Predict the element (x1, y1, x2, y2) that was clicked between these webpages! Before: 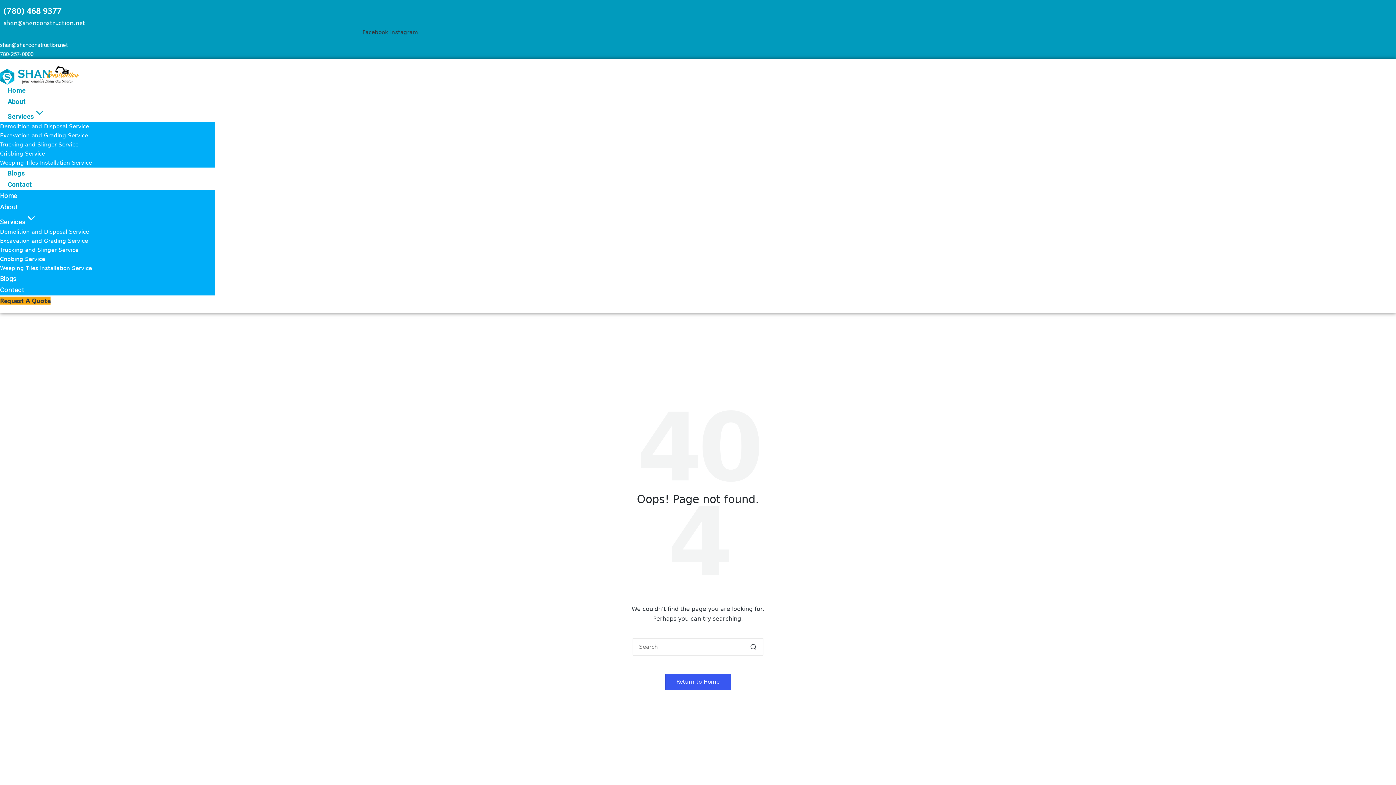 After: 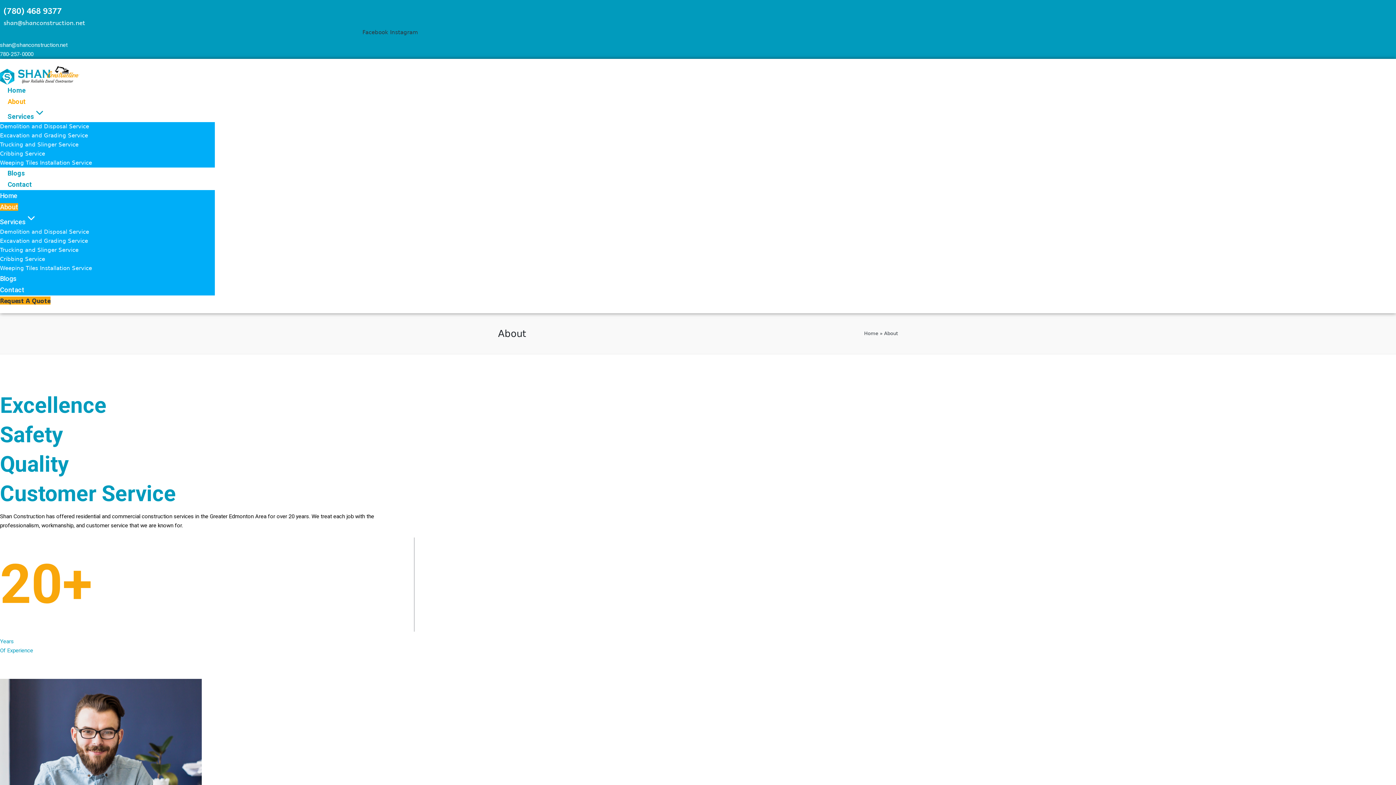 Action: bbox: (0, 203, 18, 210) label: About